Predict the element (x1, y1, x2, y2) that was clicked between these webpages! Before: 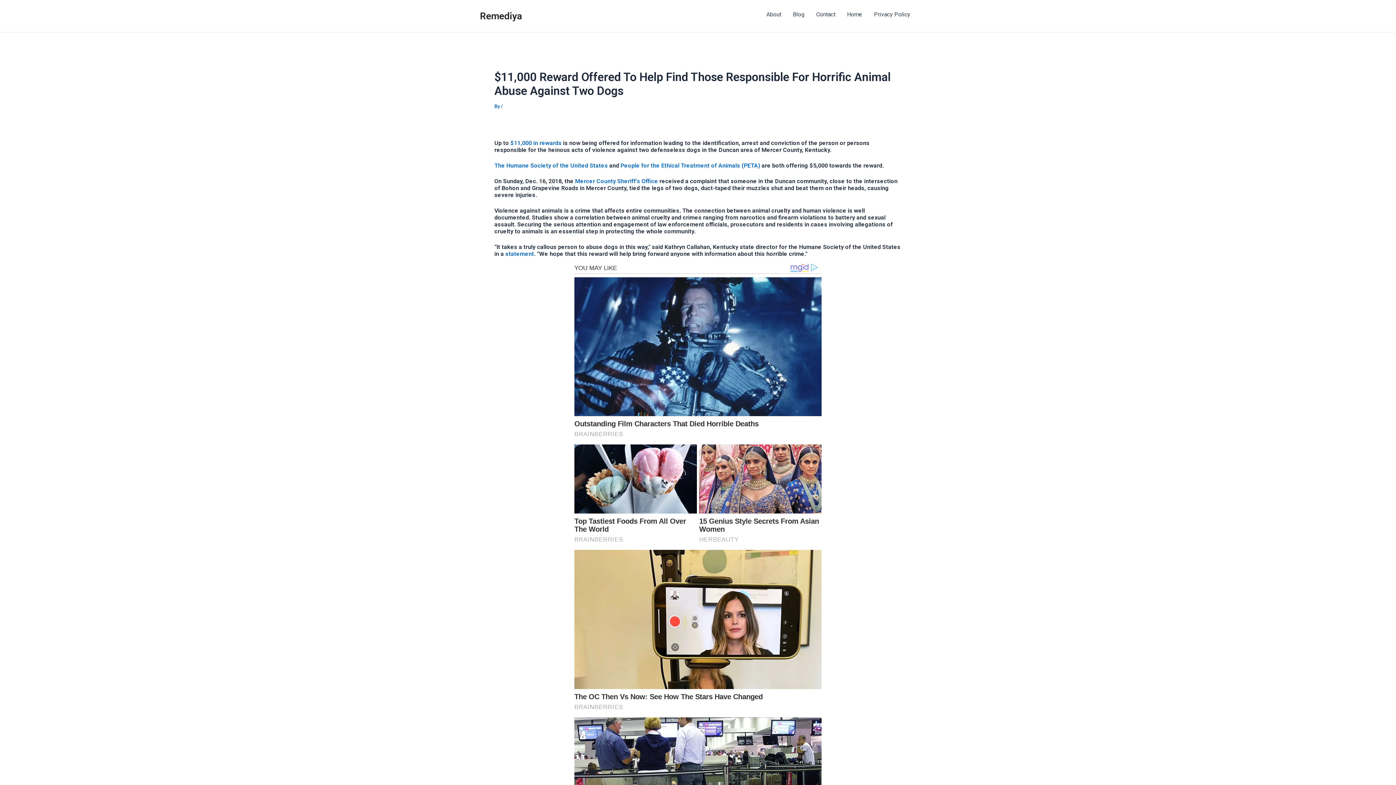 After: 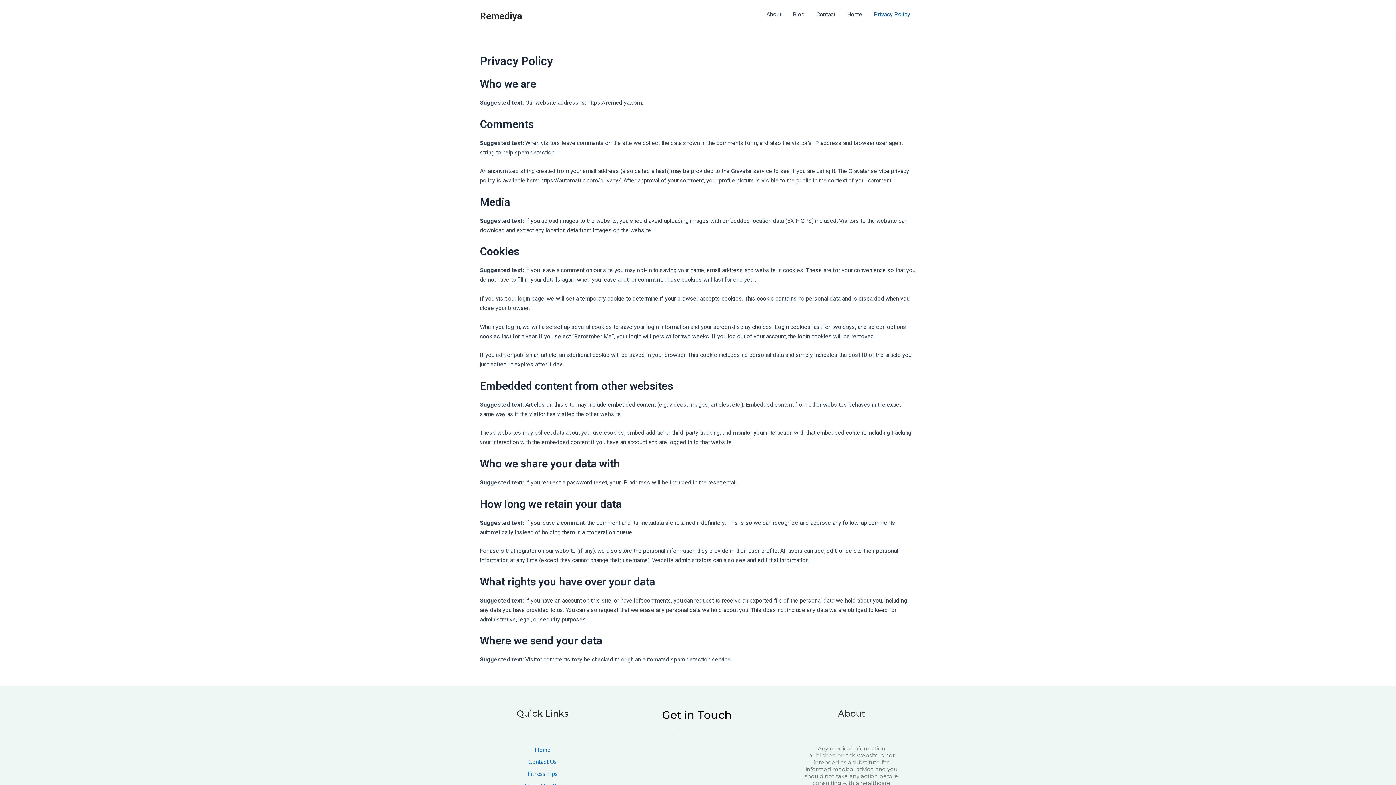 Action: bbox: (868, 0, 916, 29) label: Privacy Policy